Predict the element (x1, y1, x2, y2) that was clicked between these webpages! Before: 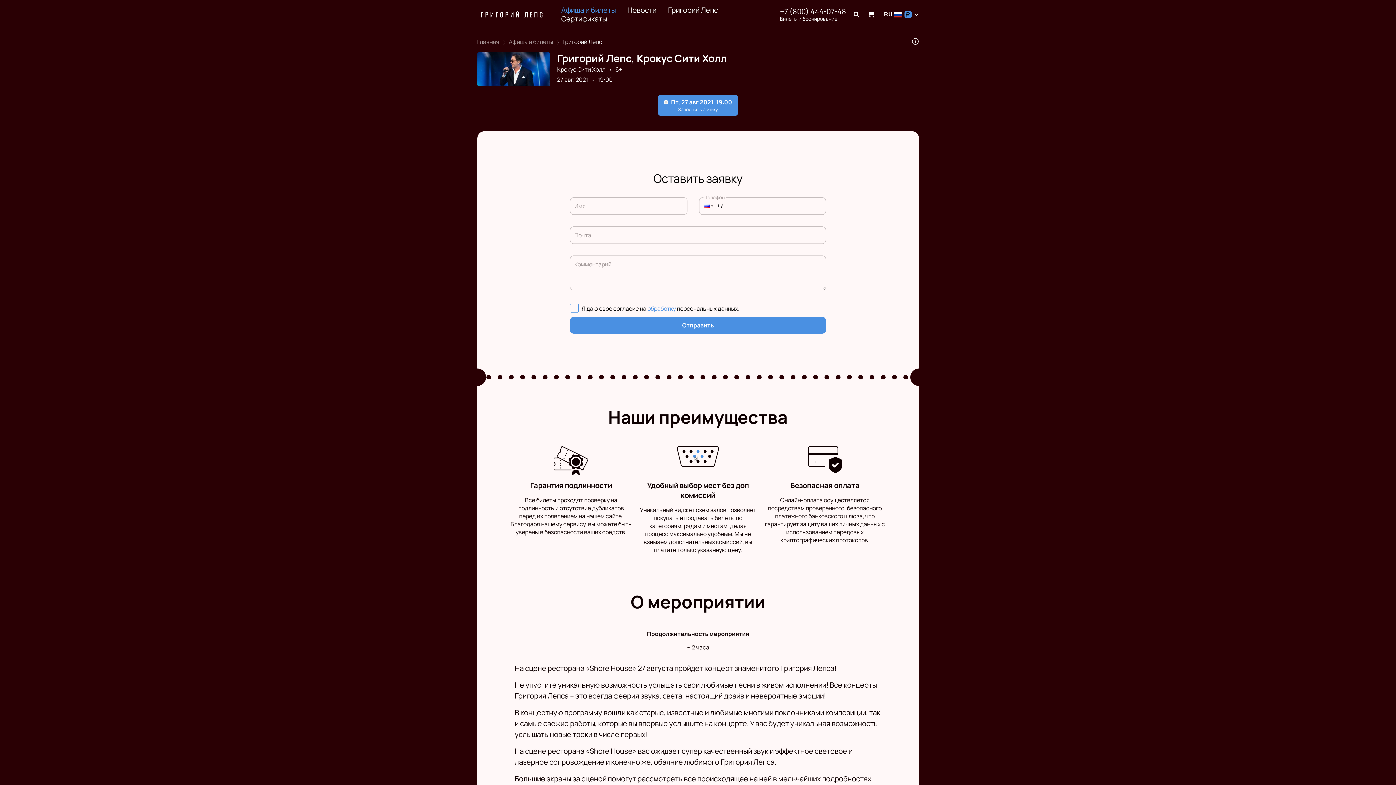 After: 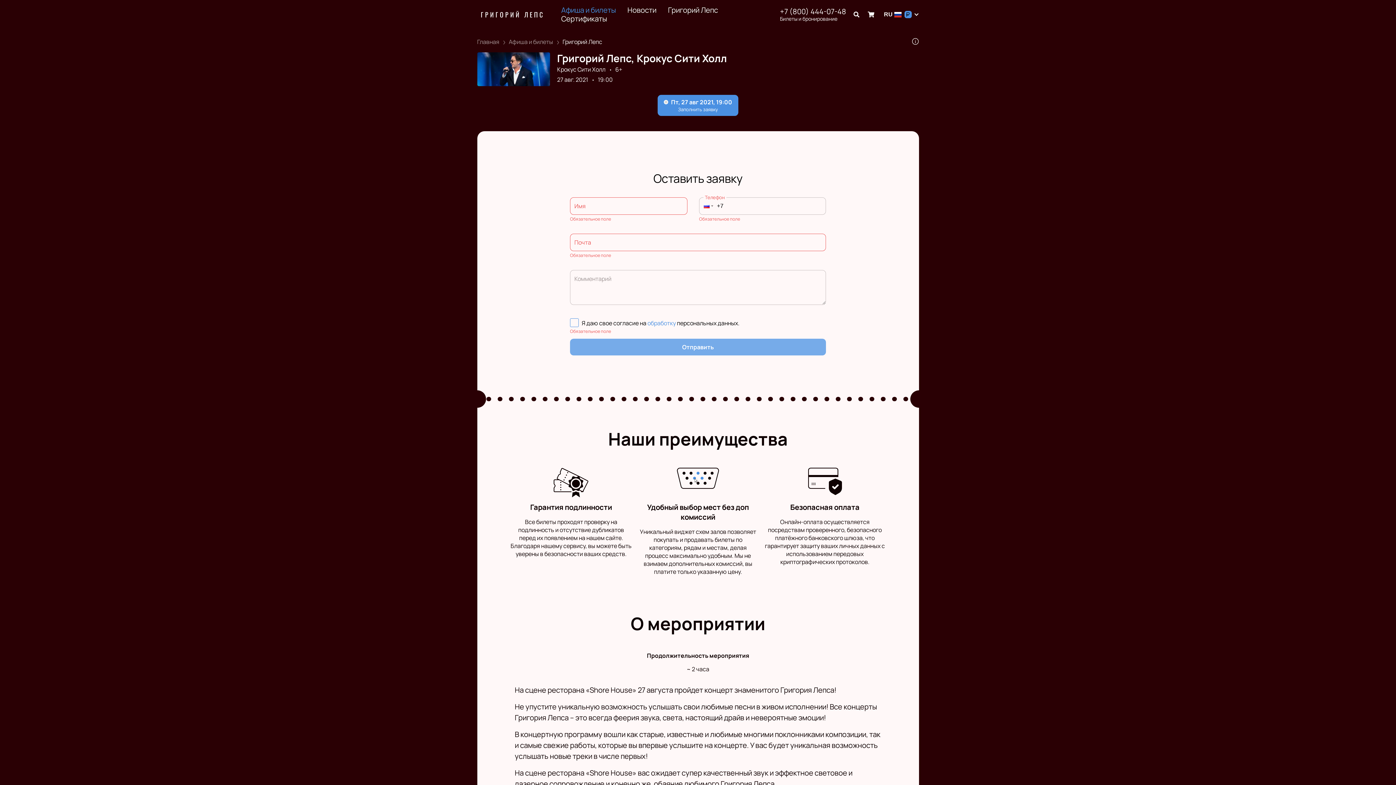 Action: label: Отправить bbox: (570, 316, 826, 333)